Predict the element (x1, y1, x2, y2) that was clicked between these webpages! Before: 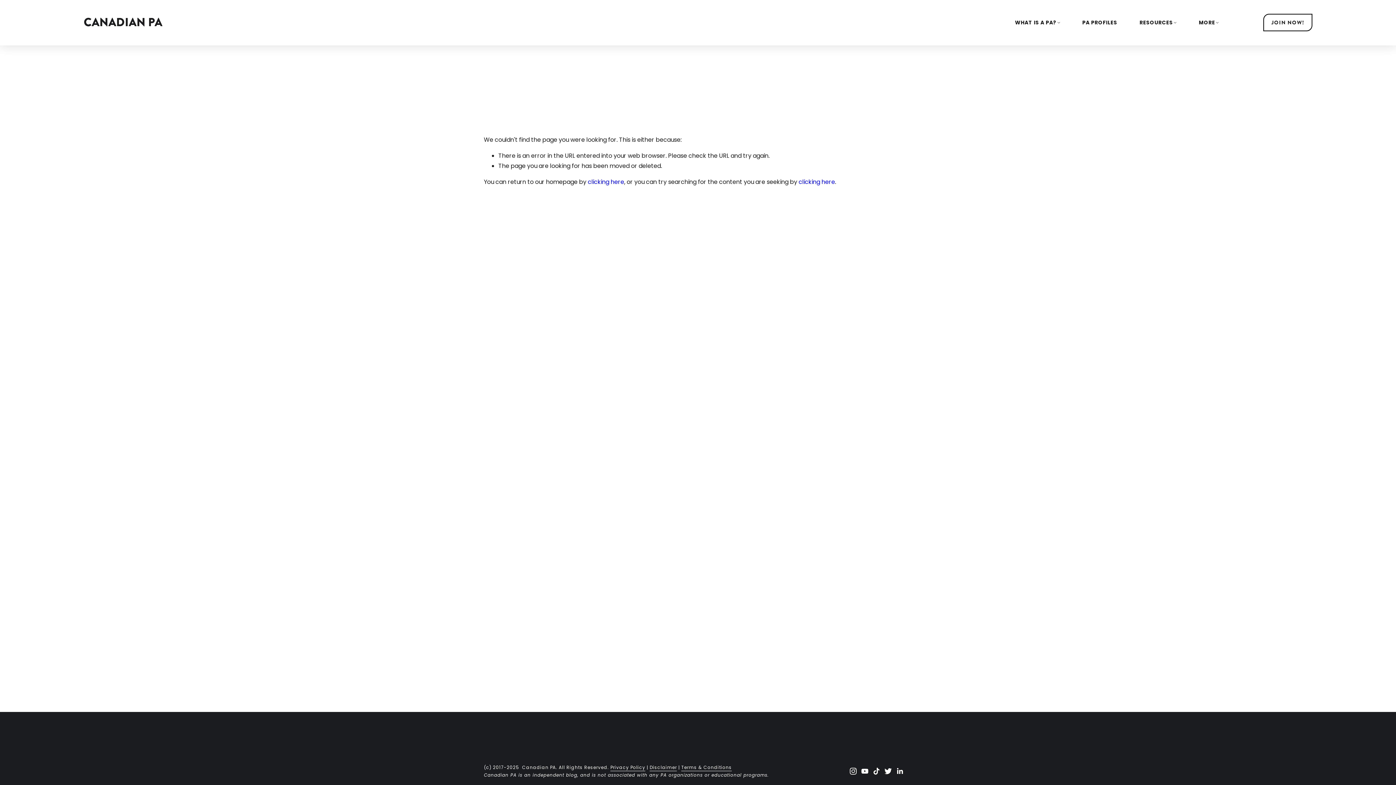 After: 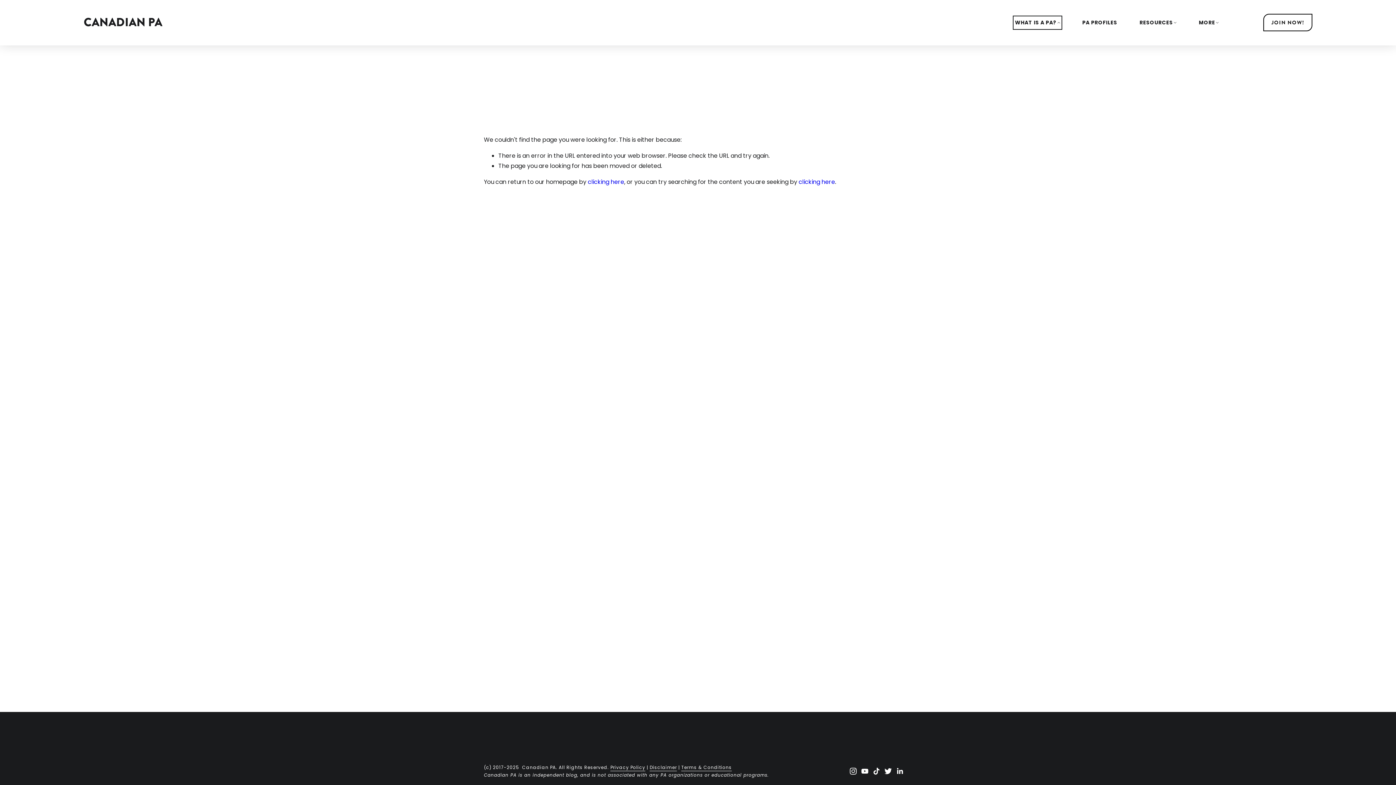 Action: bbox: (1015, 17, 1060, 27) label: WHAT IS A PA?